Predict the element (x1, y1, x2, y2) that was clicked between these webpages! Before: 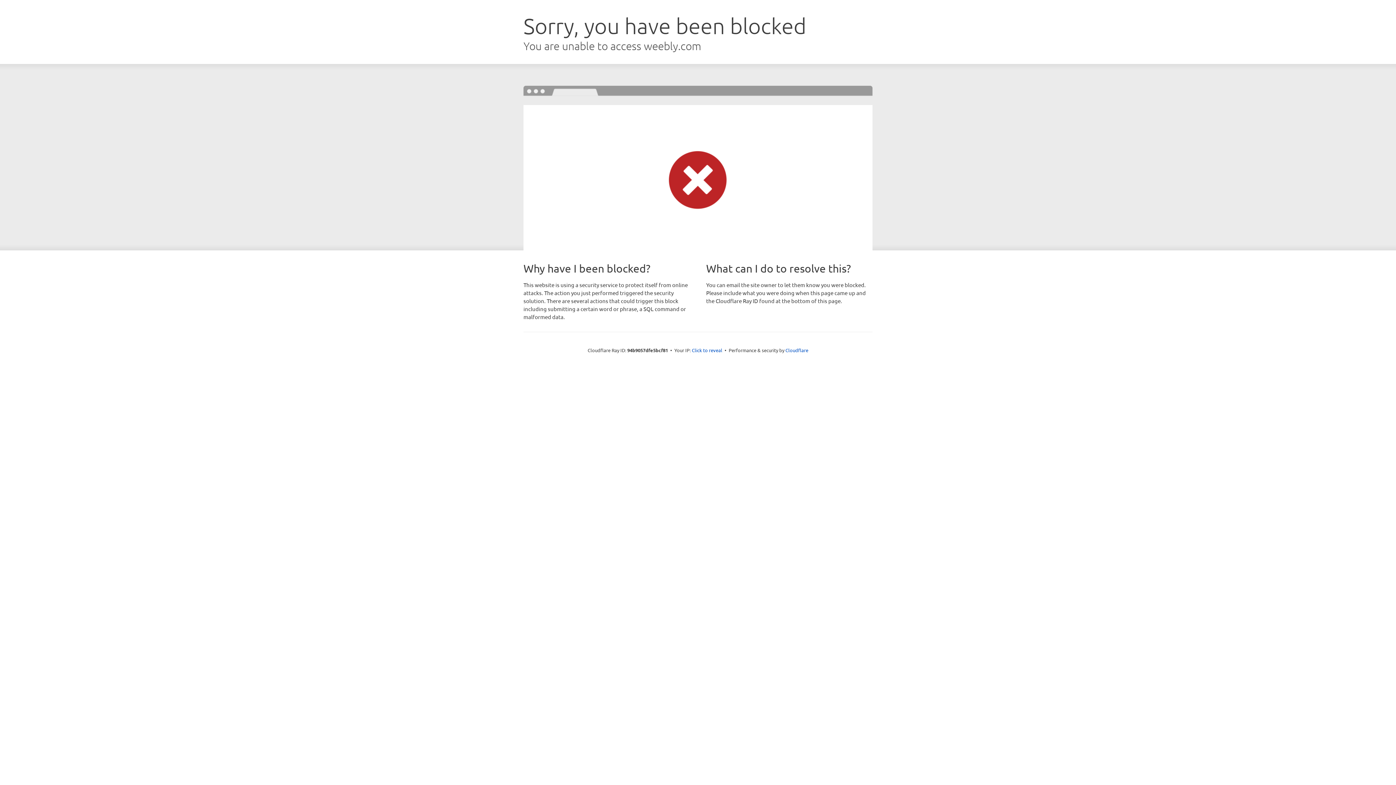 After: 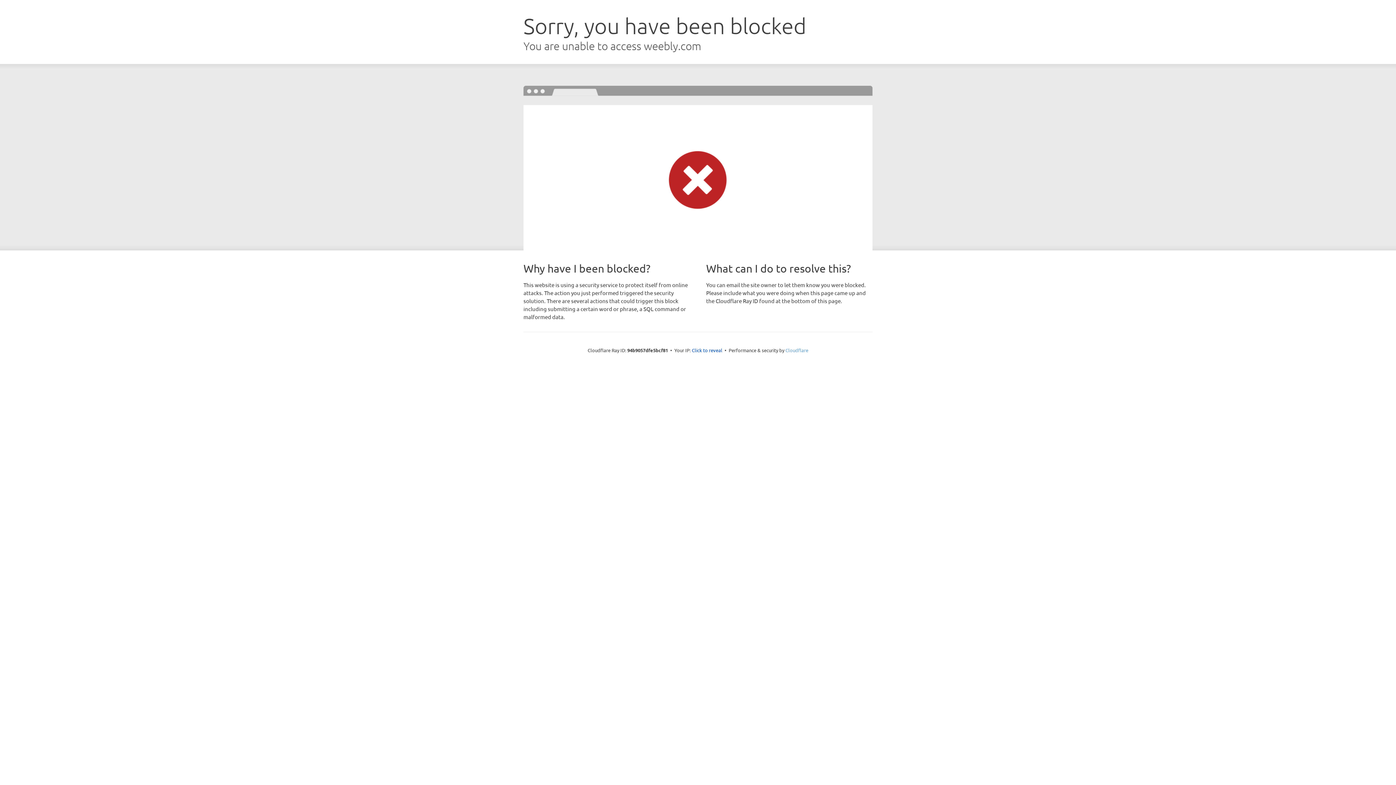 Action: label: Cloudflare bbox: (785, 347, 808, 353)